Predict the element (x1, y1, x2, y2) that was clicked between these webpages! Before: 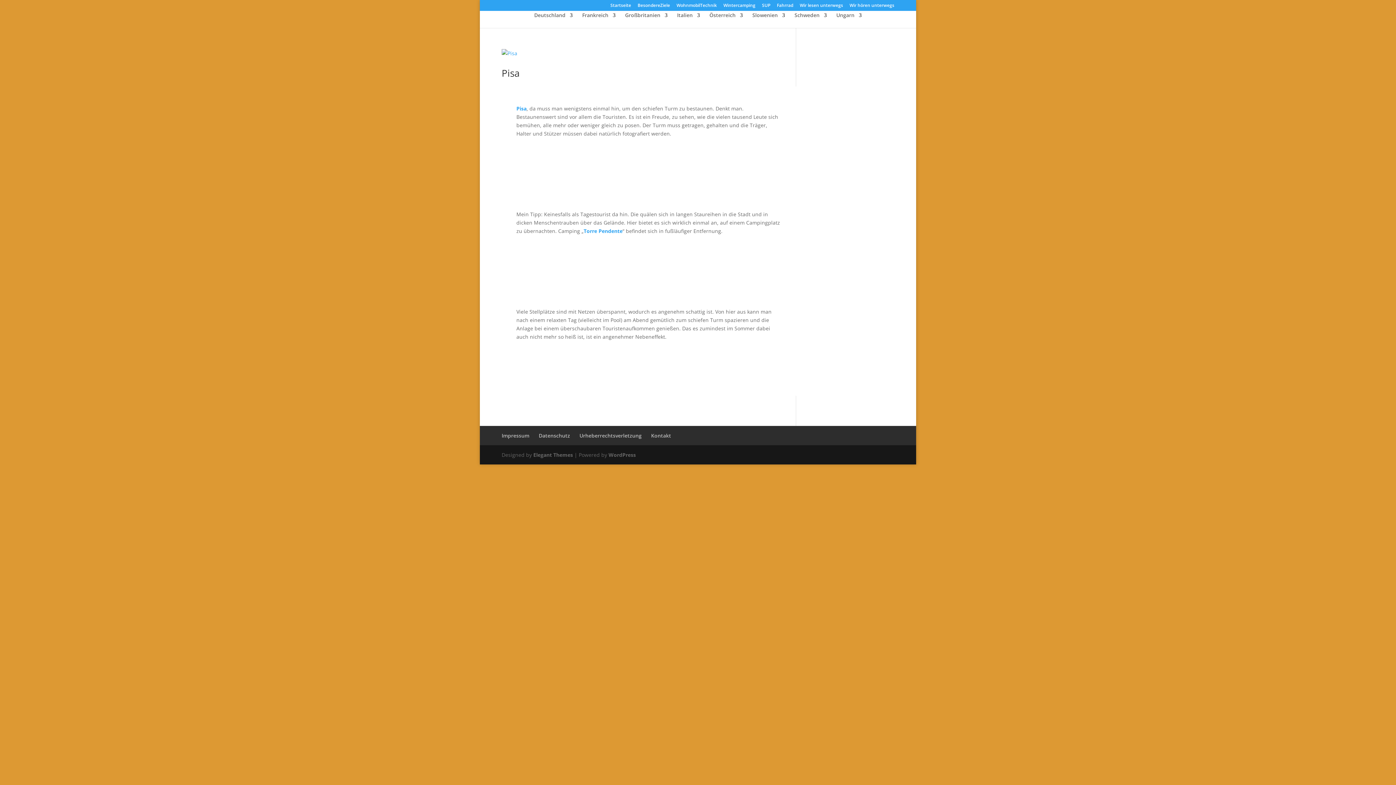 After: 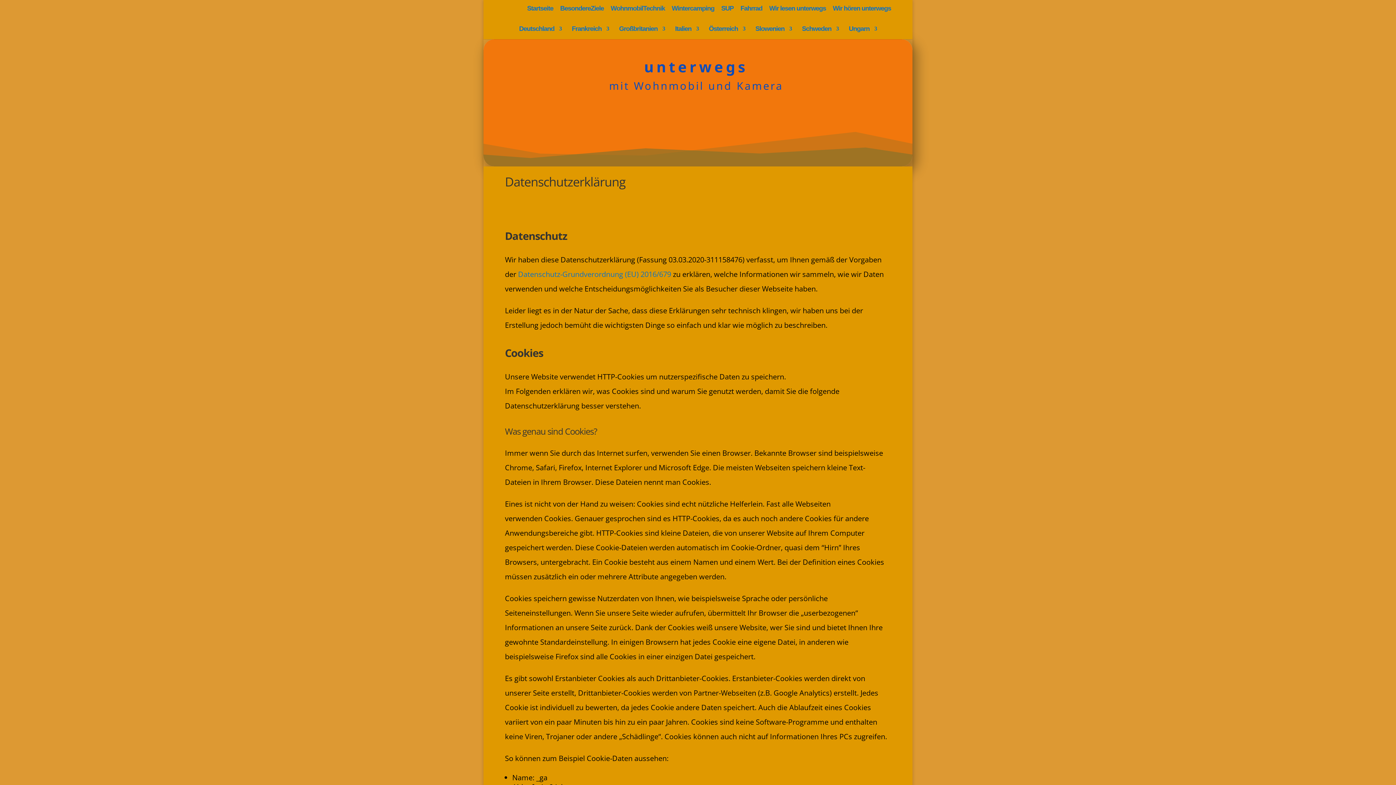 Action: bbox: (538, 432, 570, 439) label: Datenschutz